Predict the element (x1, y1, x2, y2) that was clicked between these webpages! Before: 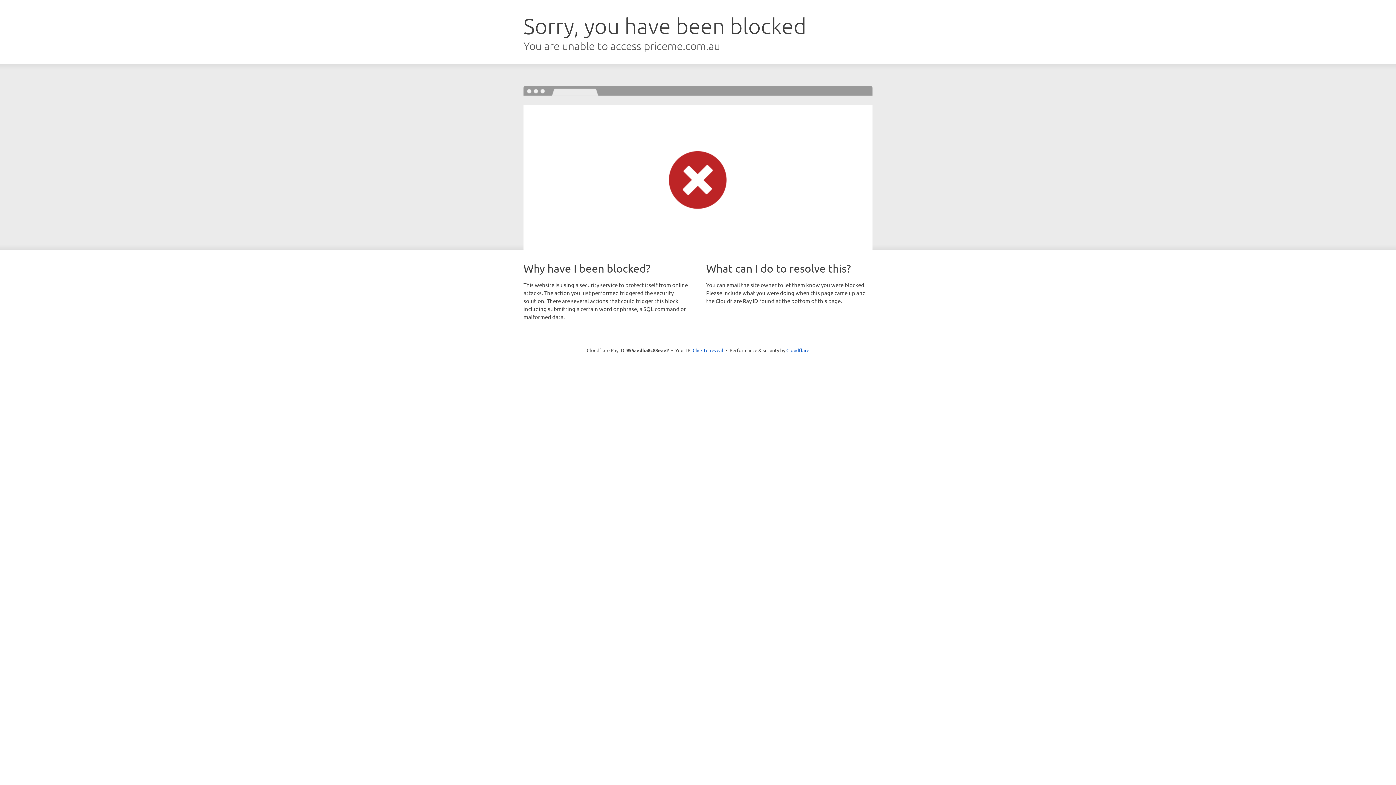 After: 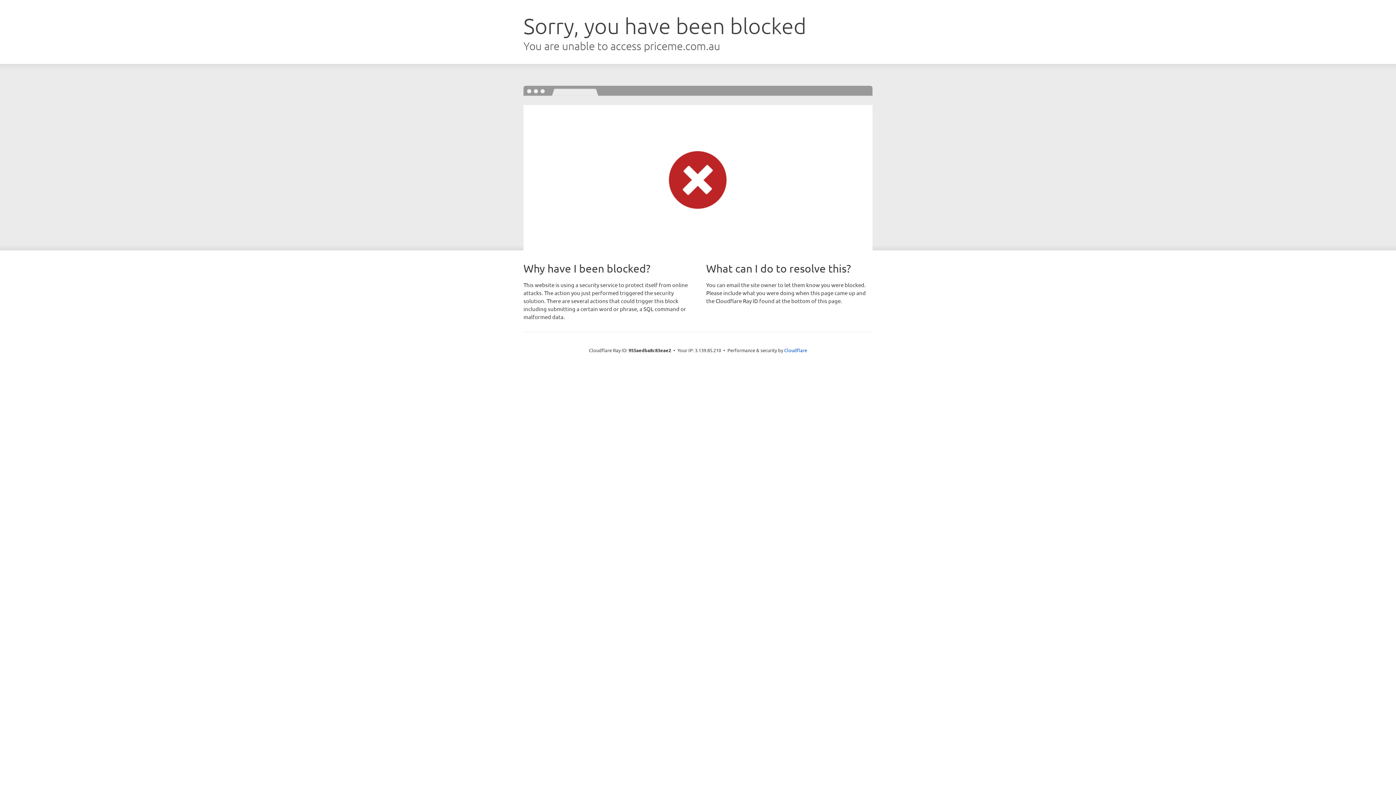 Action: bbox: (692, 346, 723, 353) label: Click to reveal